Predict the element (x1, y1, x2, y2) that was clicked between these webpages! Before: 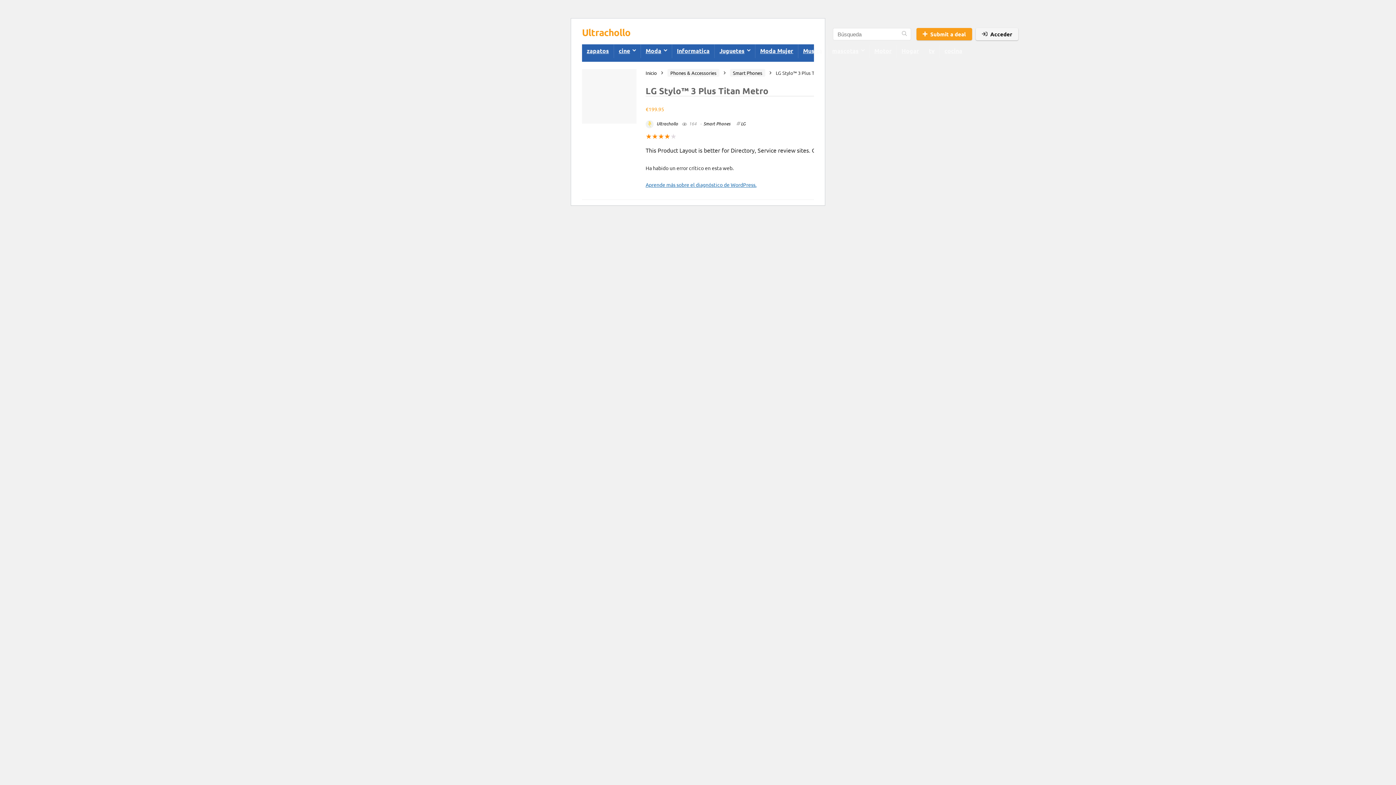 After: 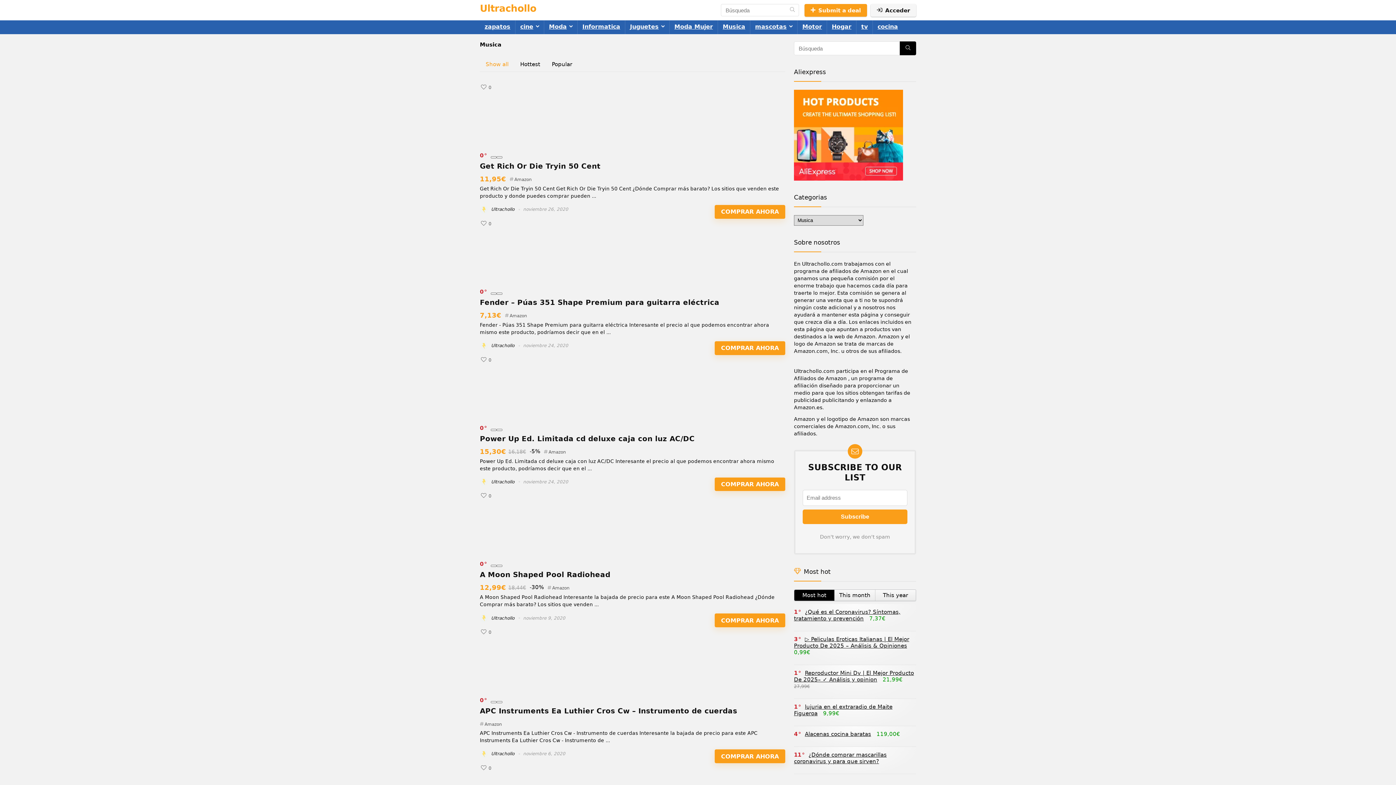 Action: label: Musica bbox: (798, 44, 827, 58)